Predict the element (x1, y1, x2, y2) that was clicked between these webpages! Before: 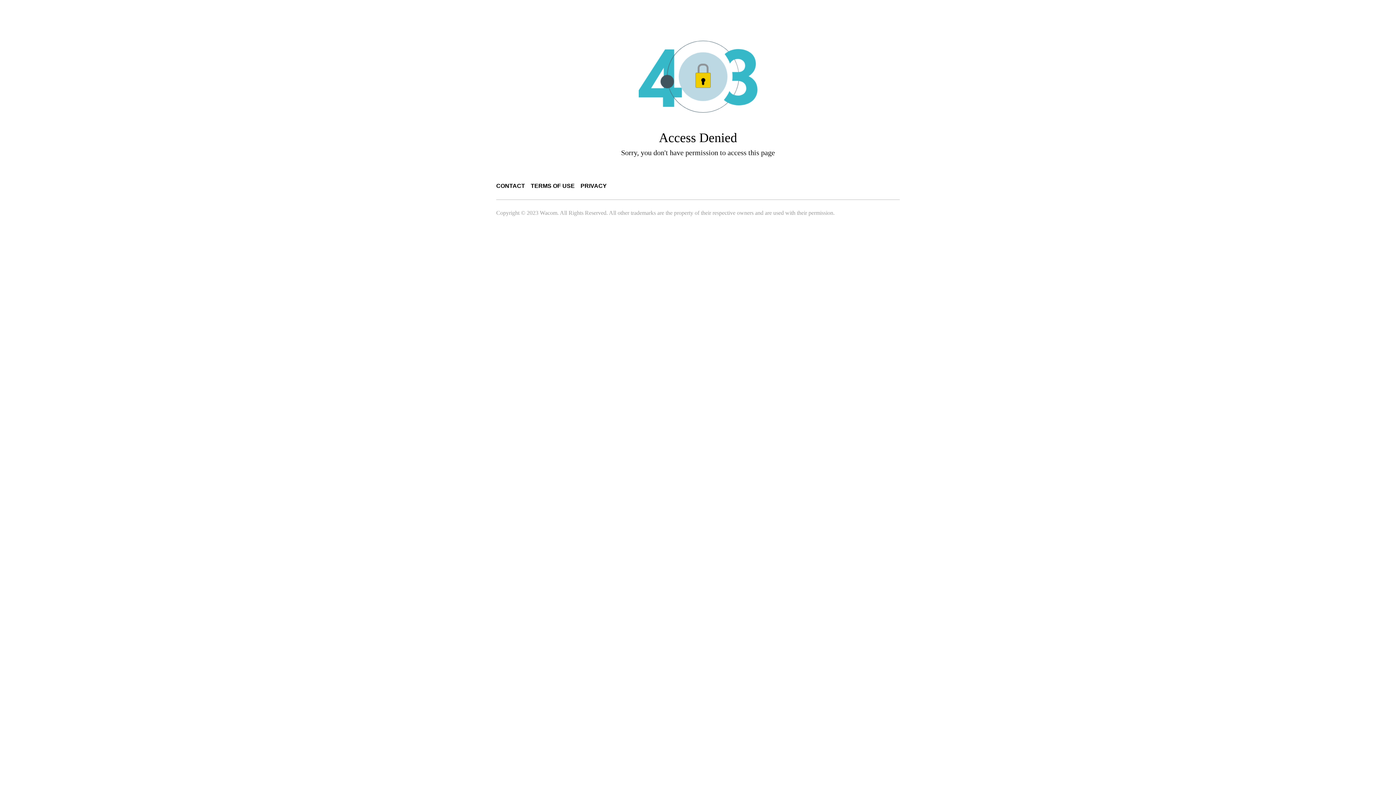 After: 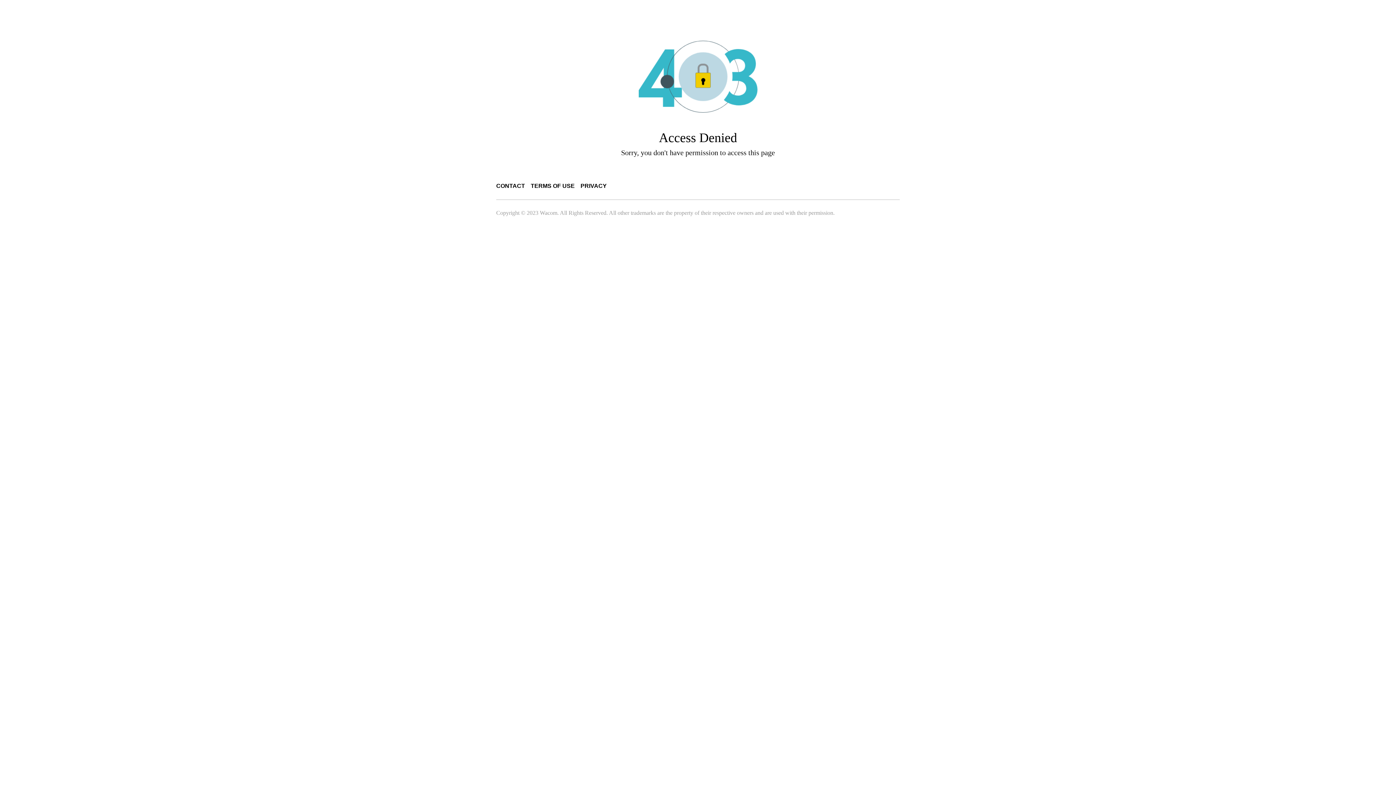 Action: bbox: (496, 182, 525, 189) label: CONTACT